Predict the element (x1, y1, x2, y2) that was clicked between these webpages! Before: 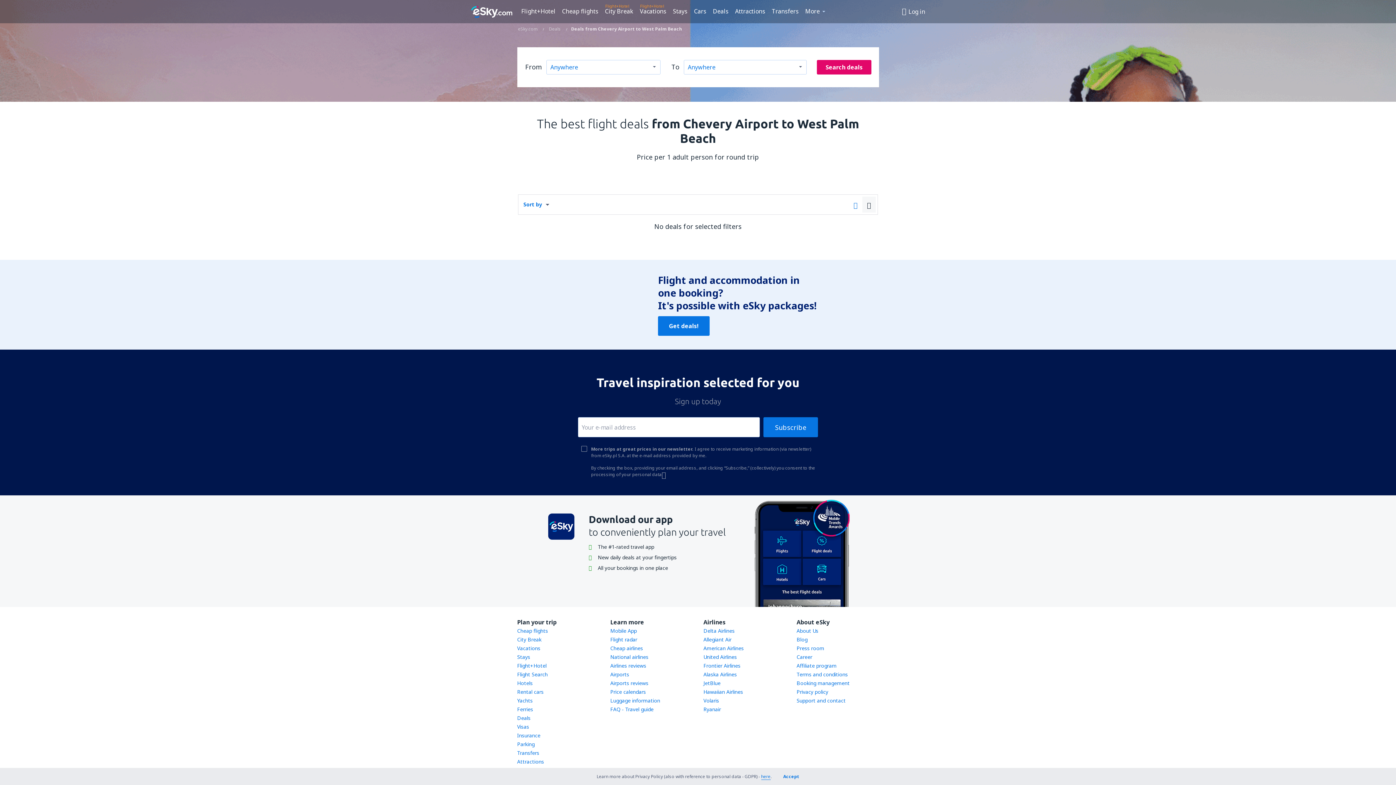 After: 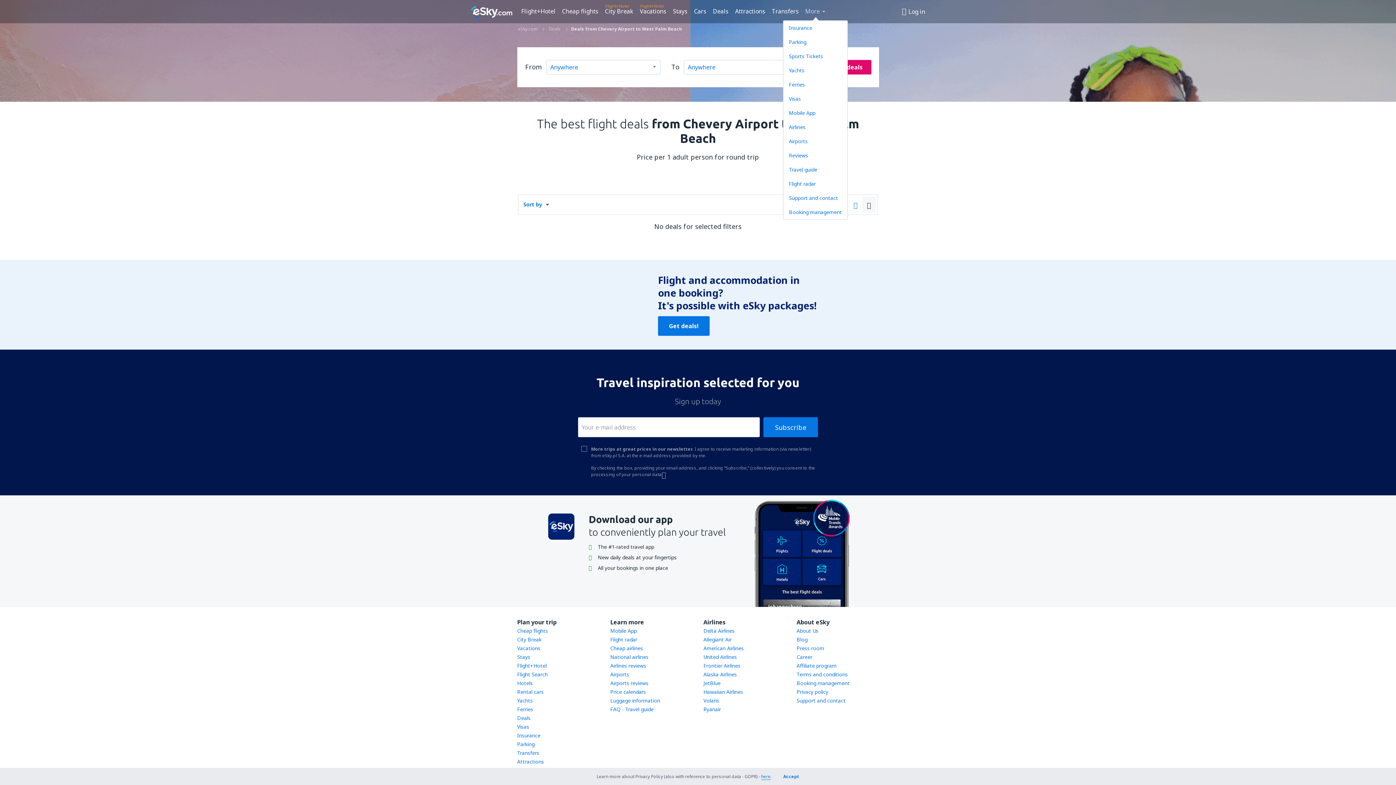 Action: label: More bbox: (802, 5, 827, 16)